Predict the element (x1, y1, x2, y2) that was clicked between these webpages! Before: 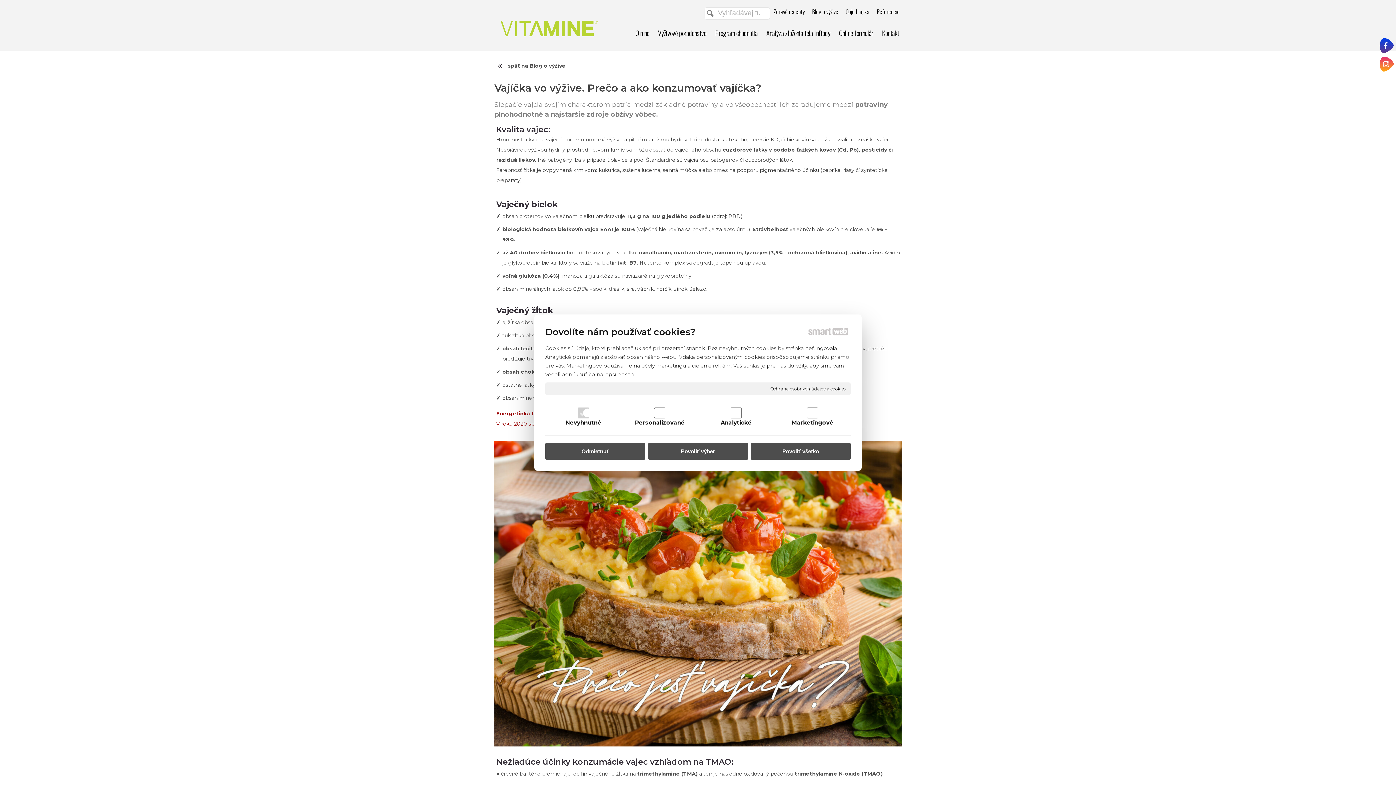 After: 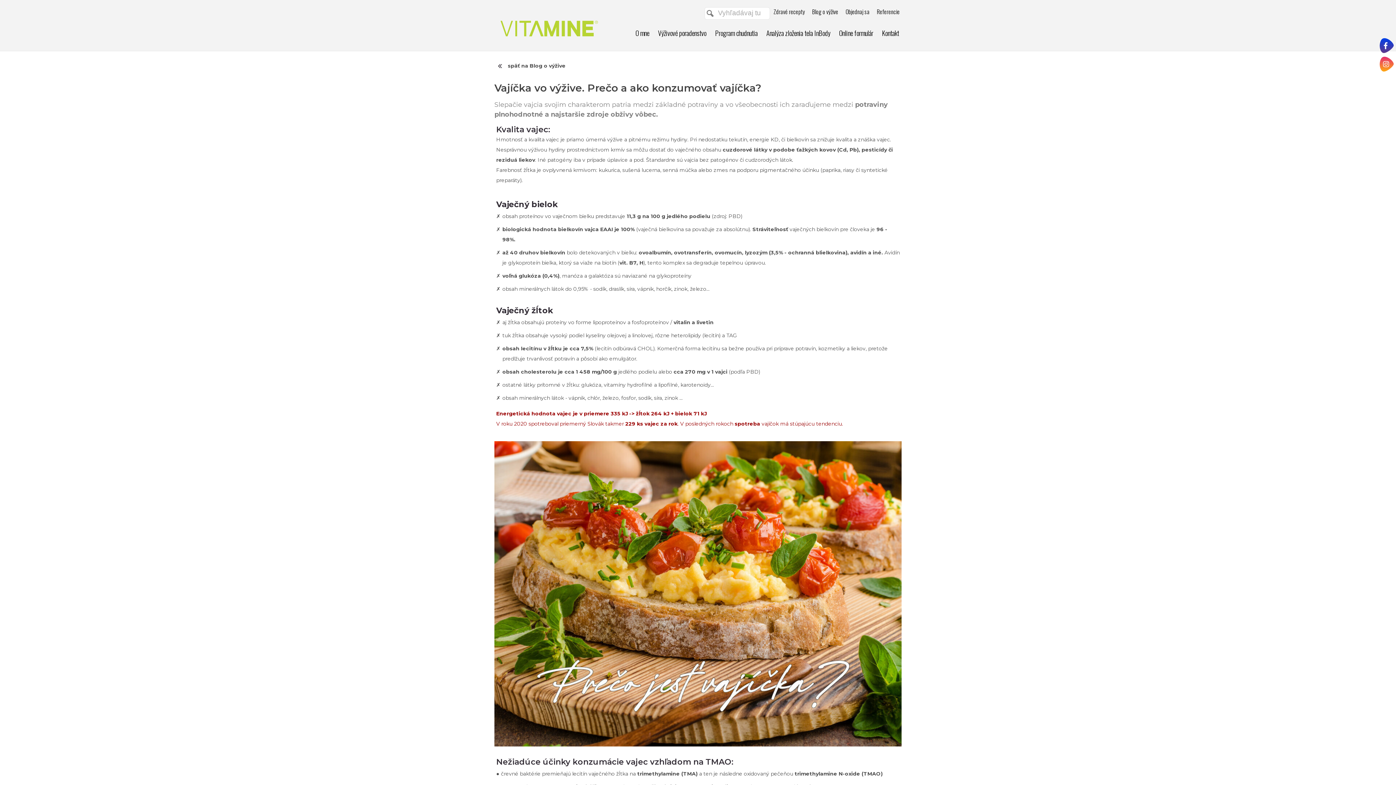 Action: bbox: (545, 443, 645, 460) label: Odmietnuť